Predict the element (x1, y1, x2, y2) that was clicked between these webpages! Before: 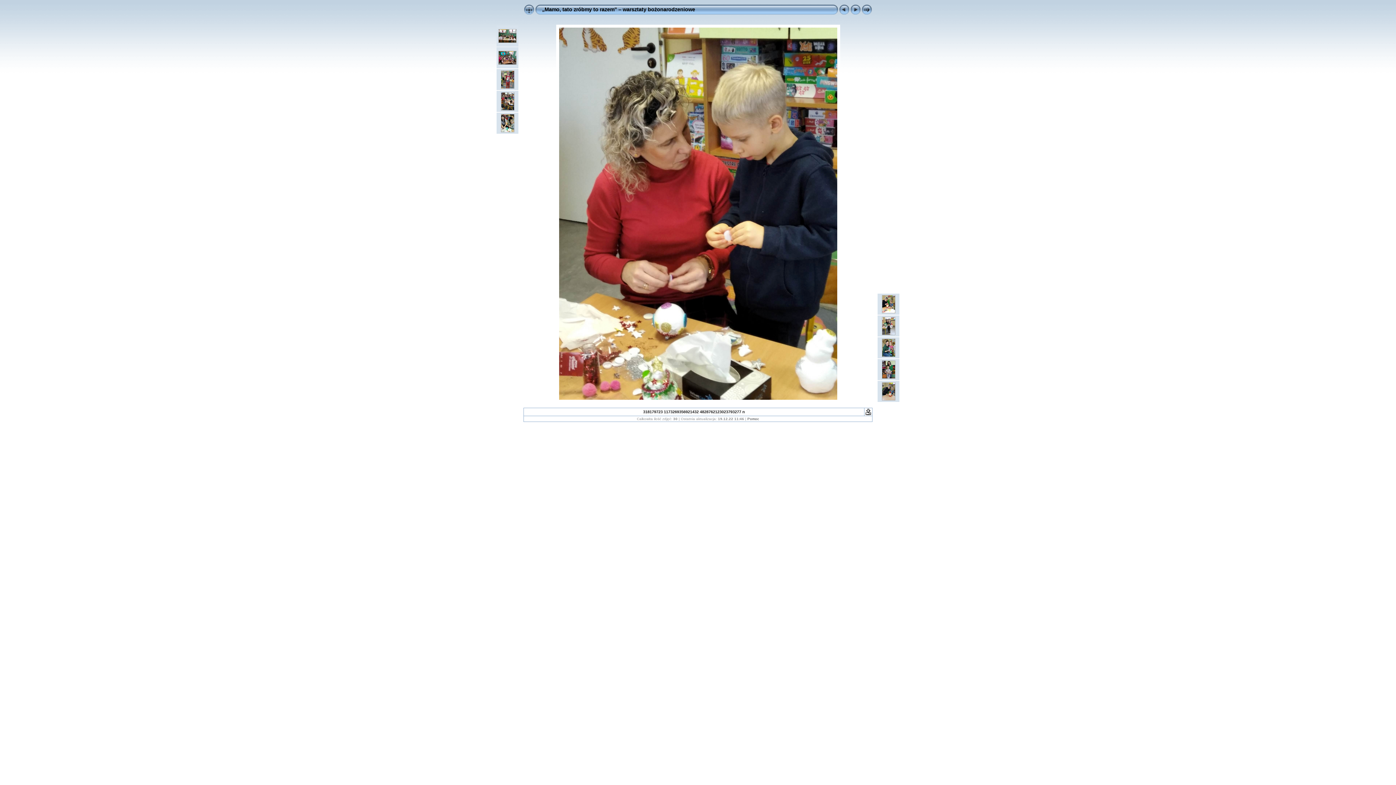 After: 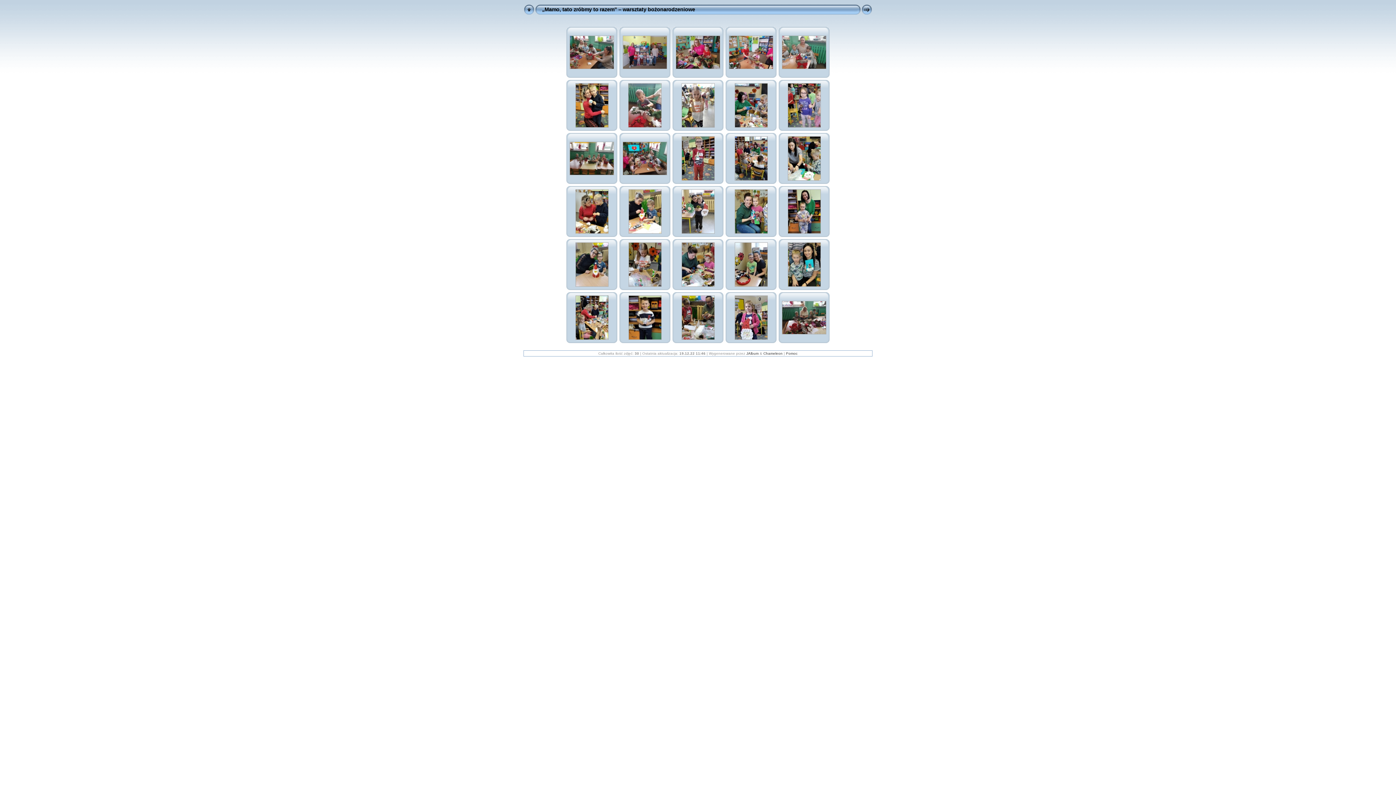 Action: label: „Mamo, tato zróbmy to razem” – warsztaty bożonarodzeniowe bbox: (542, 6, 695, 12)